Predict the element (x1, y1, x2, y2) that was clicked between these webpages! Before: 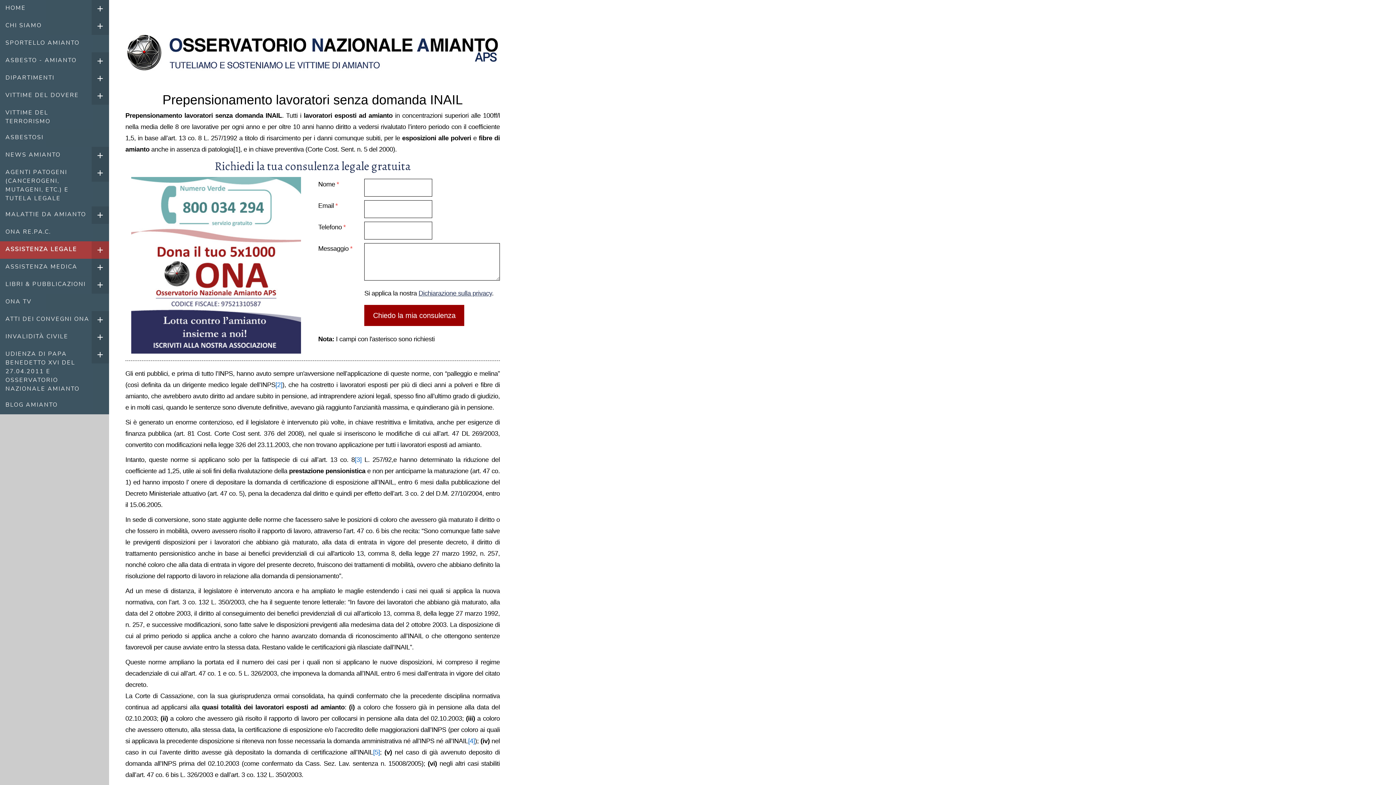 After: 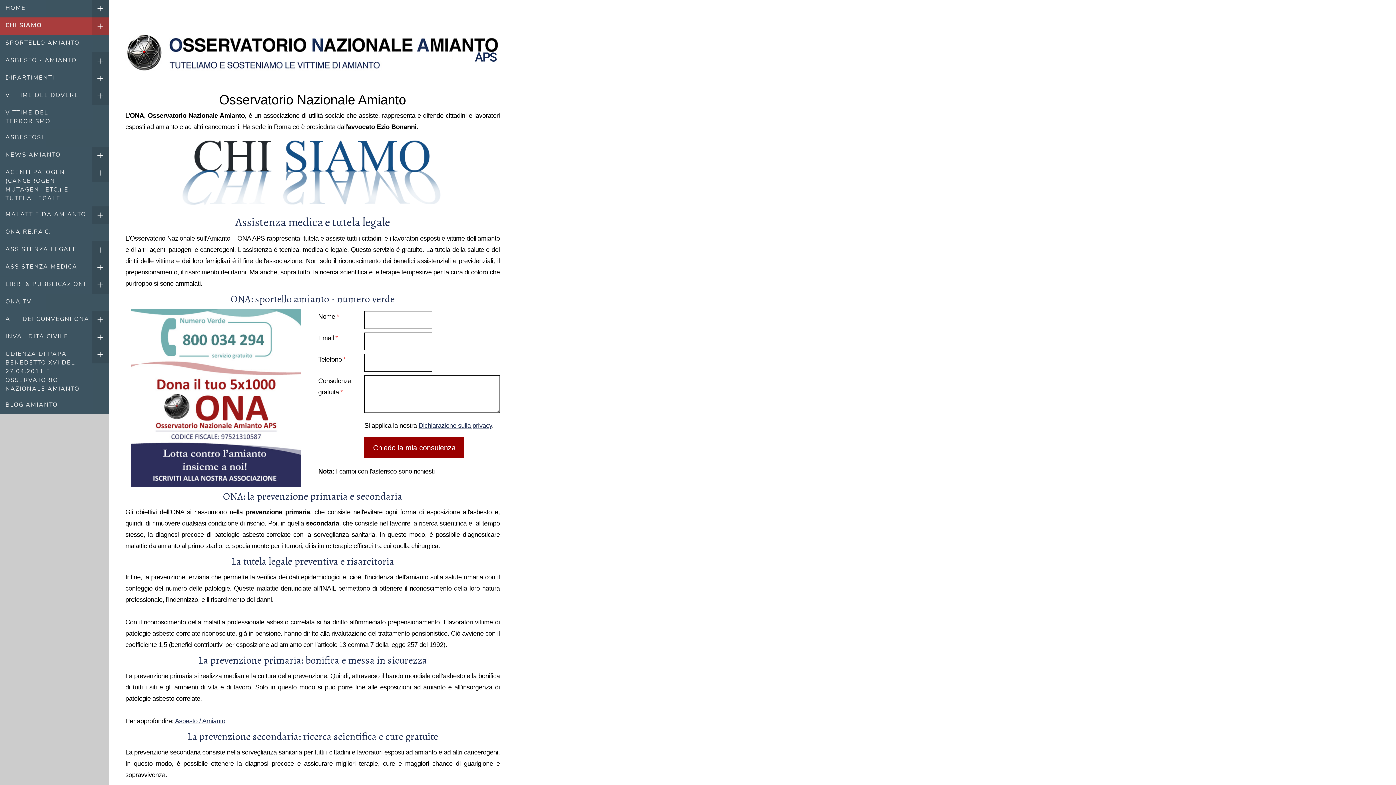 Action: bbox: (0, 17, 109, 34) label: CHI SIAMO